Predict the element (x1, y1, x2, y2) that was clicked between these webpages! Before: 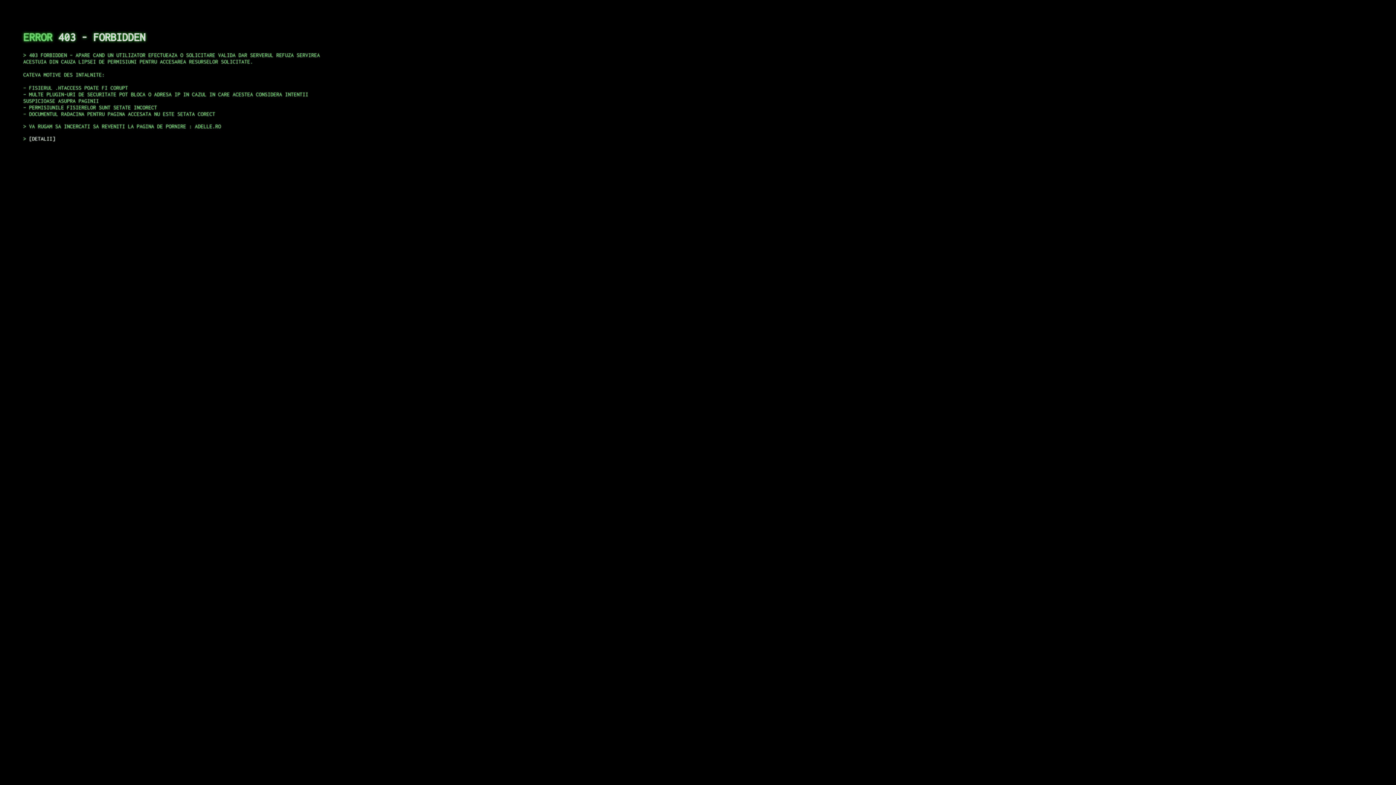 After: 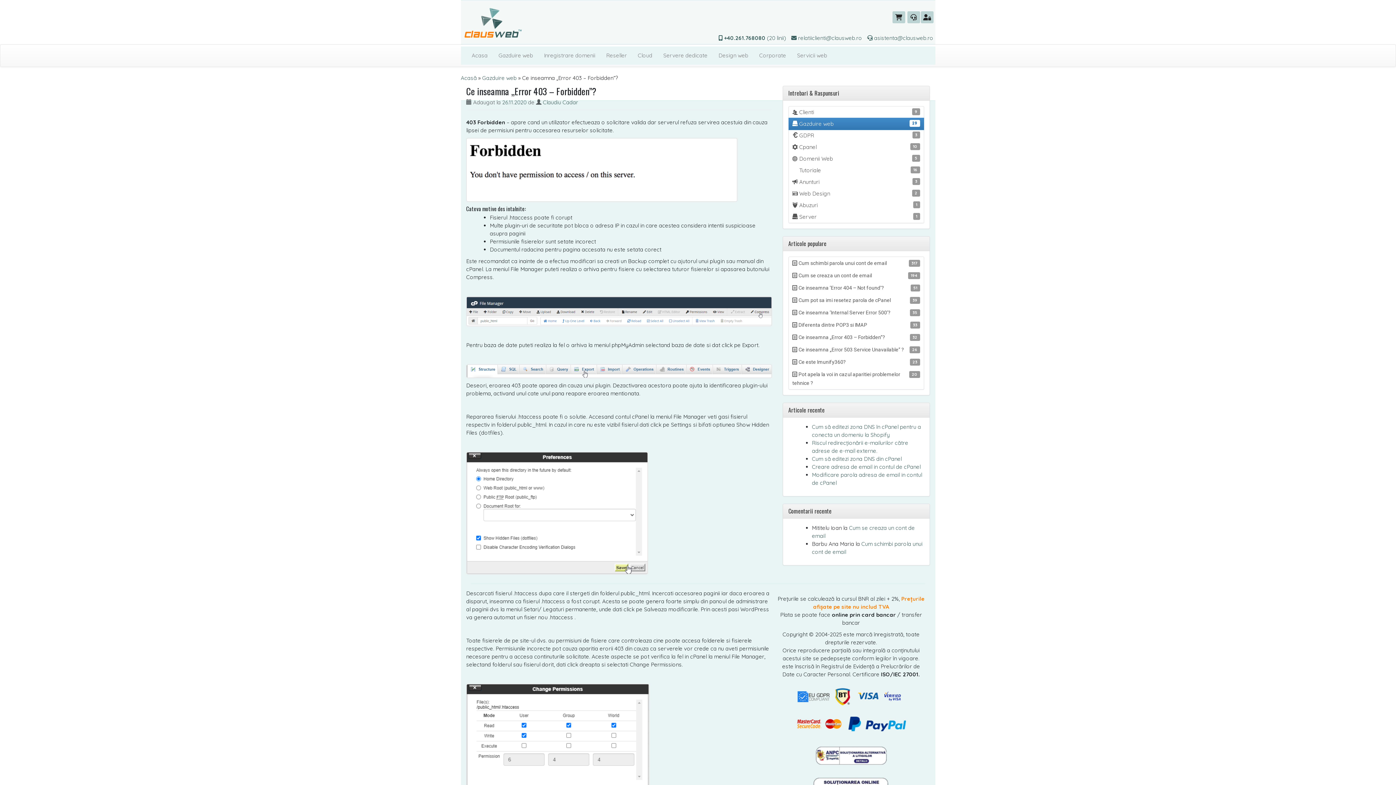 Action: label: DETALII bbox: (29, 135, 55, 141)